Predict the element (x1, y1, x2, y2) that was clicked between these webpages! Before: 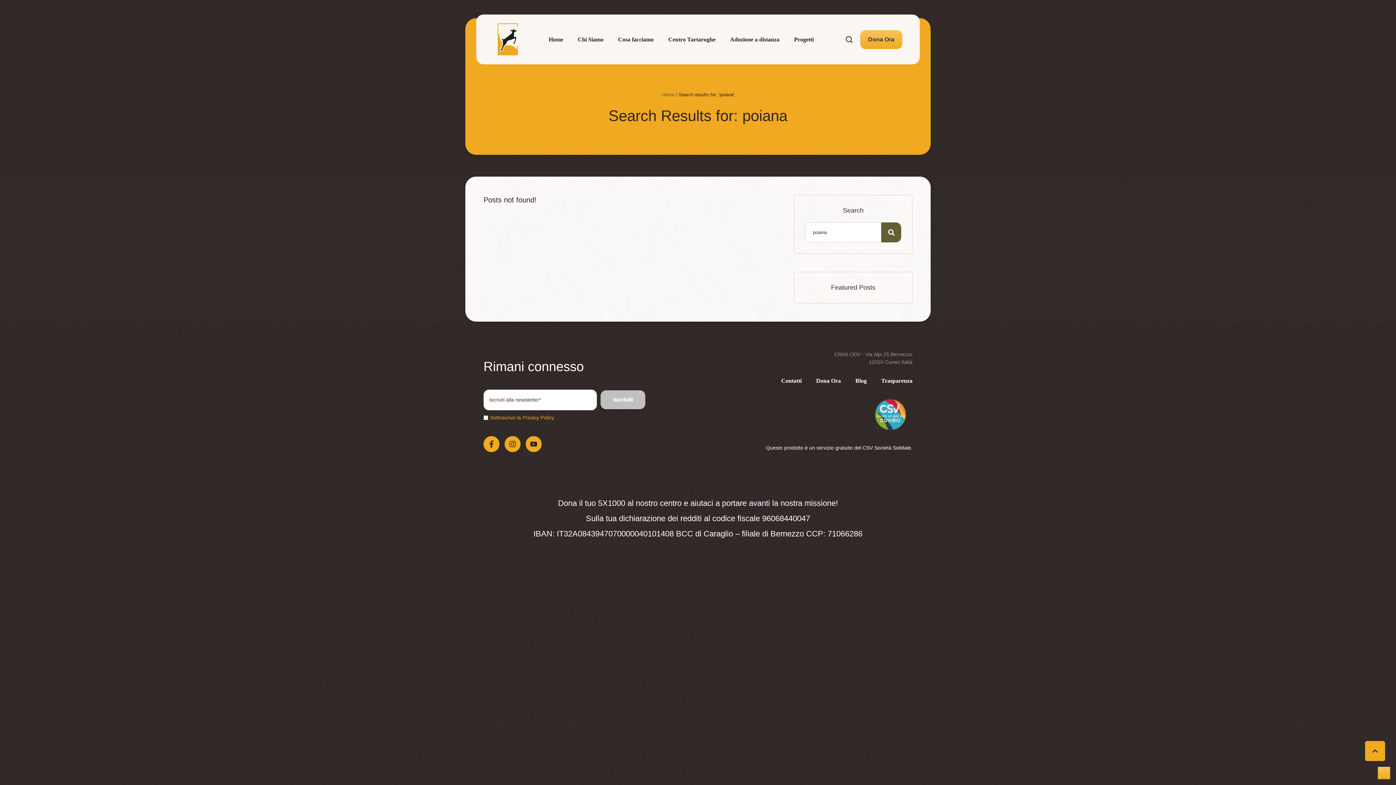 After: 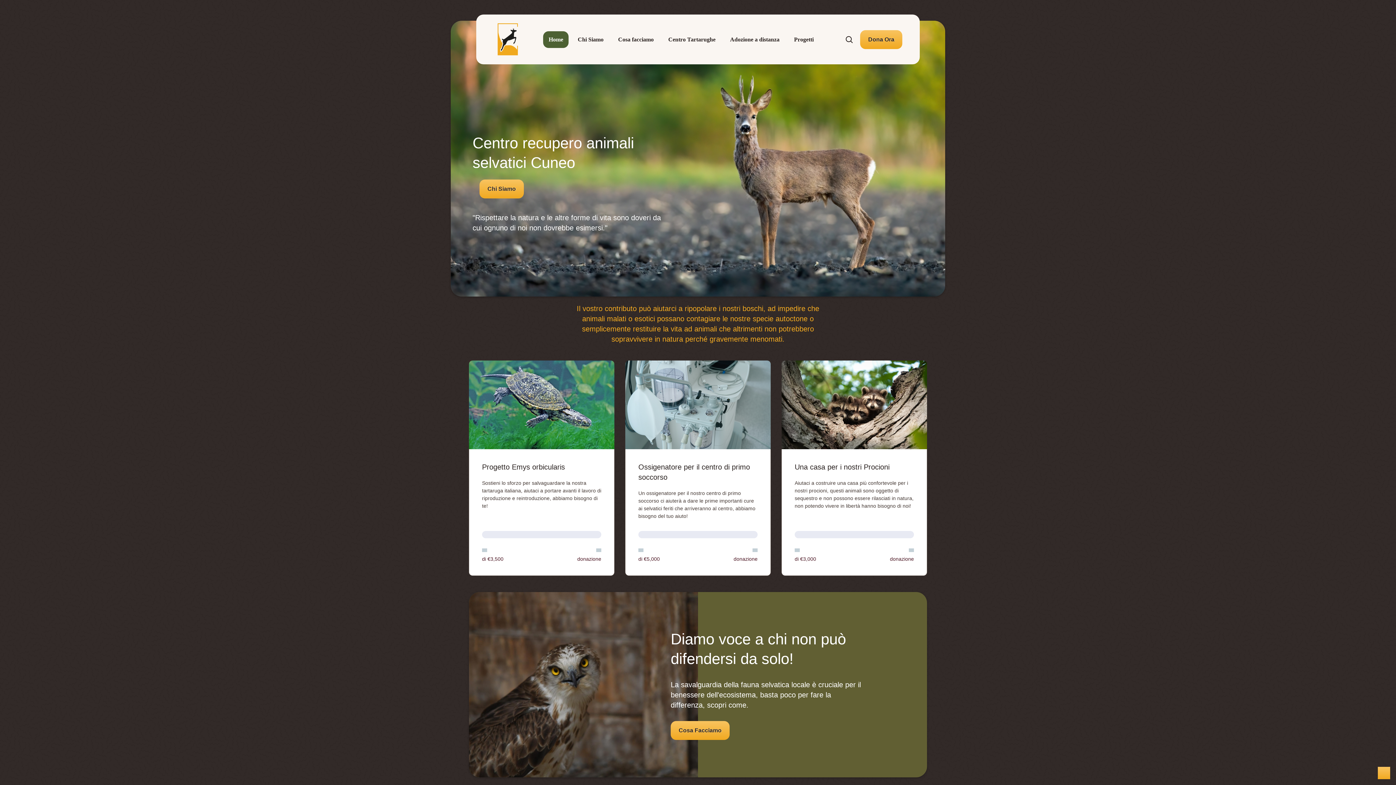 Action: bbox: (490, 21, 526, 57)